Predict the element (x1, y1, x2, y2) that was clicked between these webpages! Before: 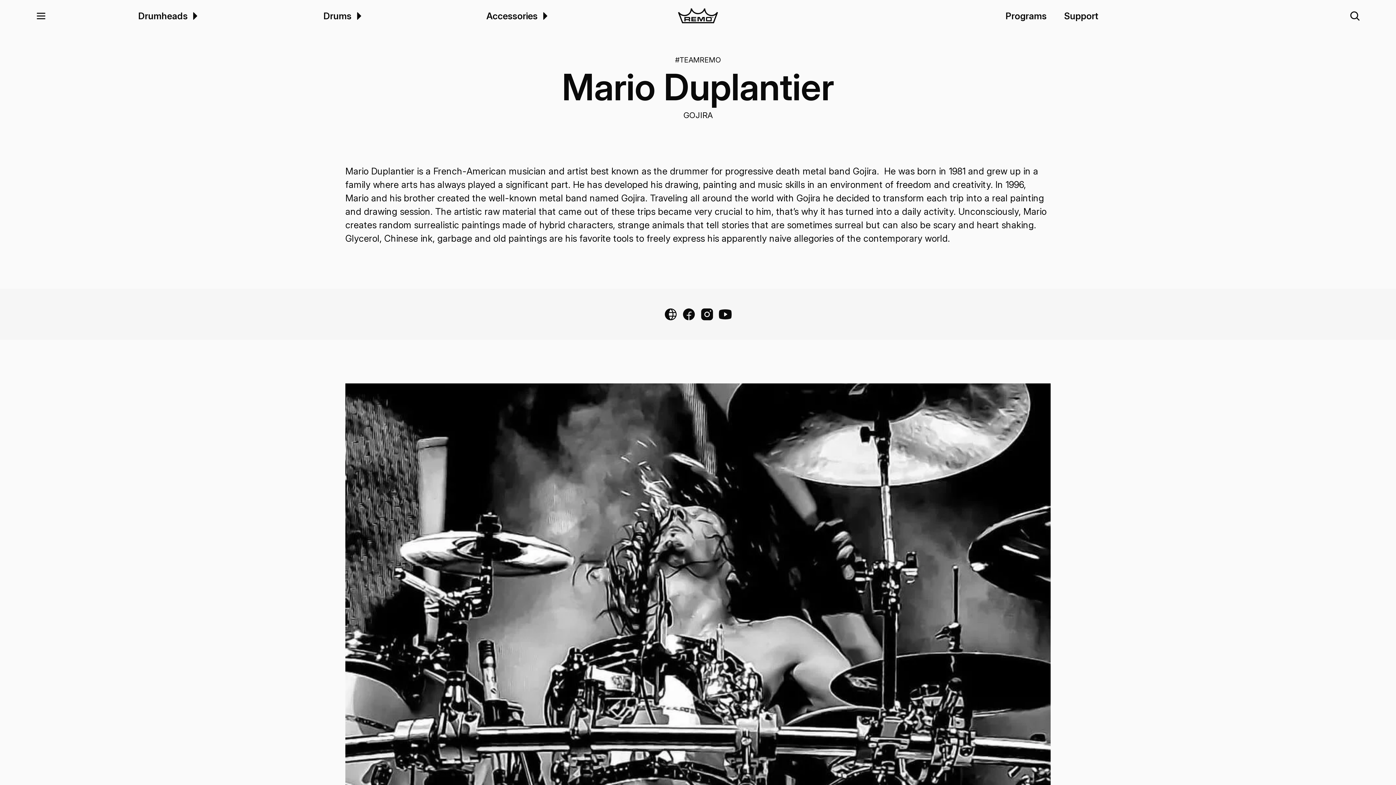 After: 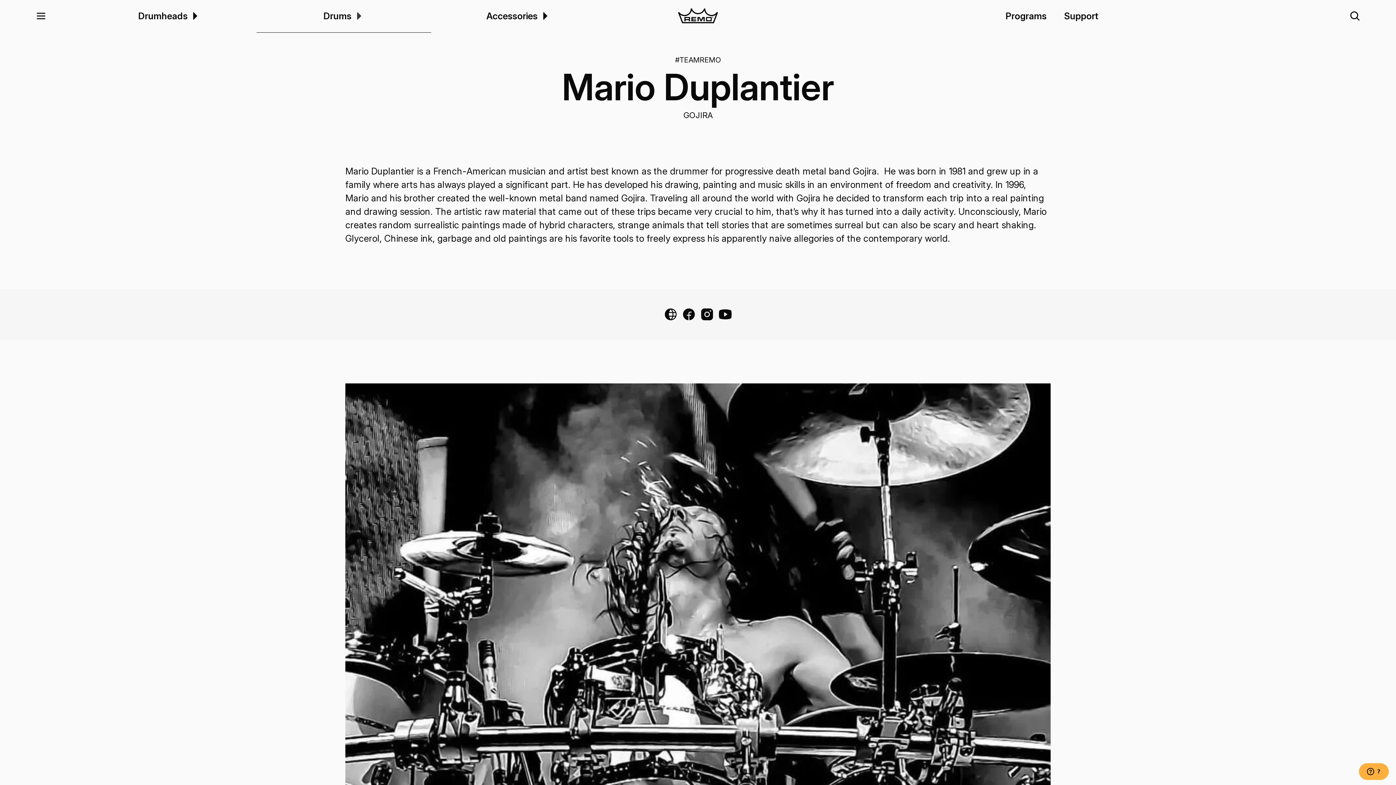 Action: bbox: (353, 10, 364, 21) label: Drums Dropdown